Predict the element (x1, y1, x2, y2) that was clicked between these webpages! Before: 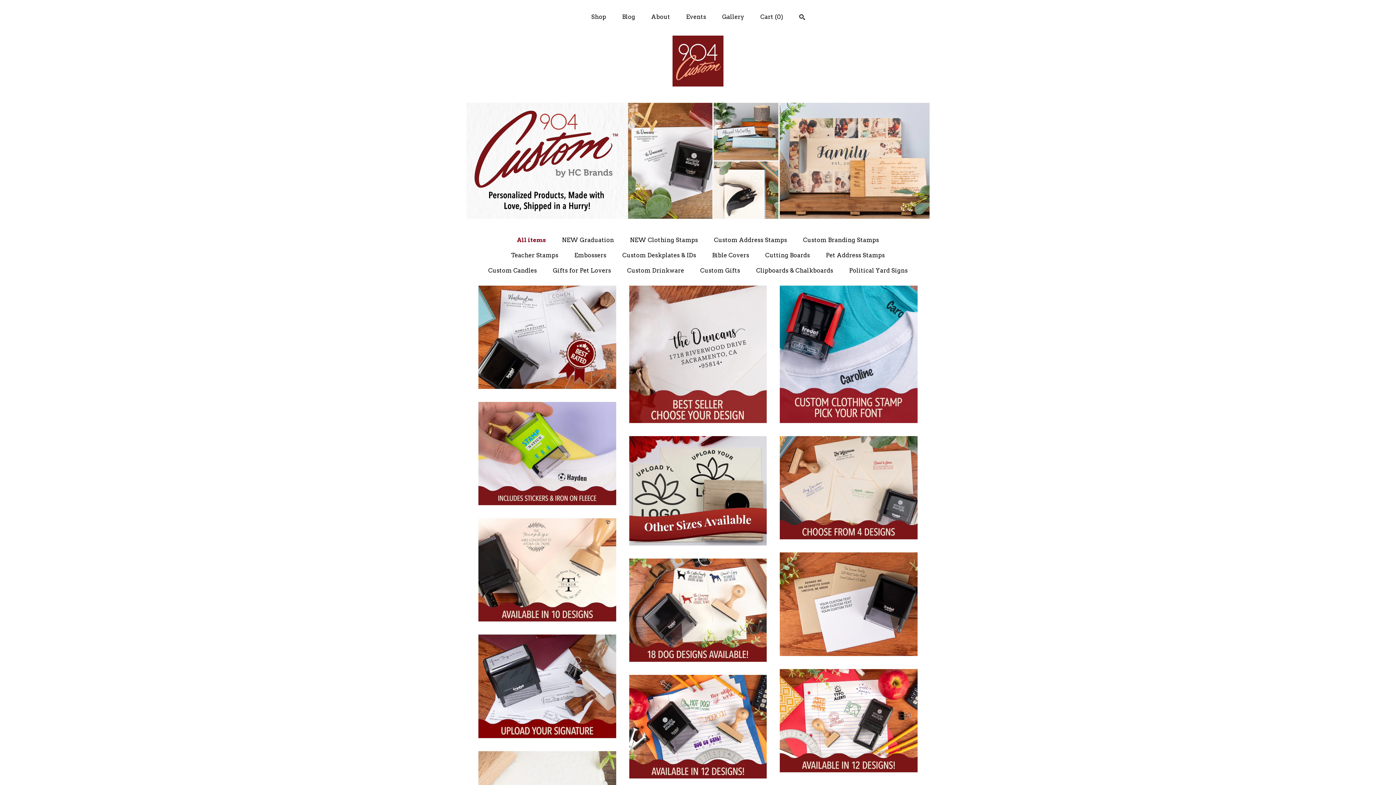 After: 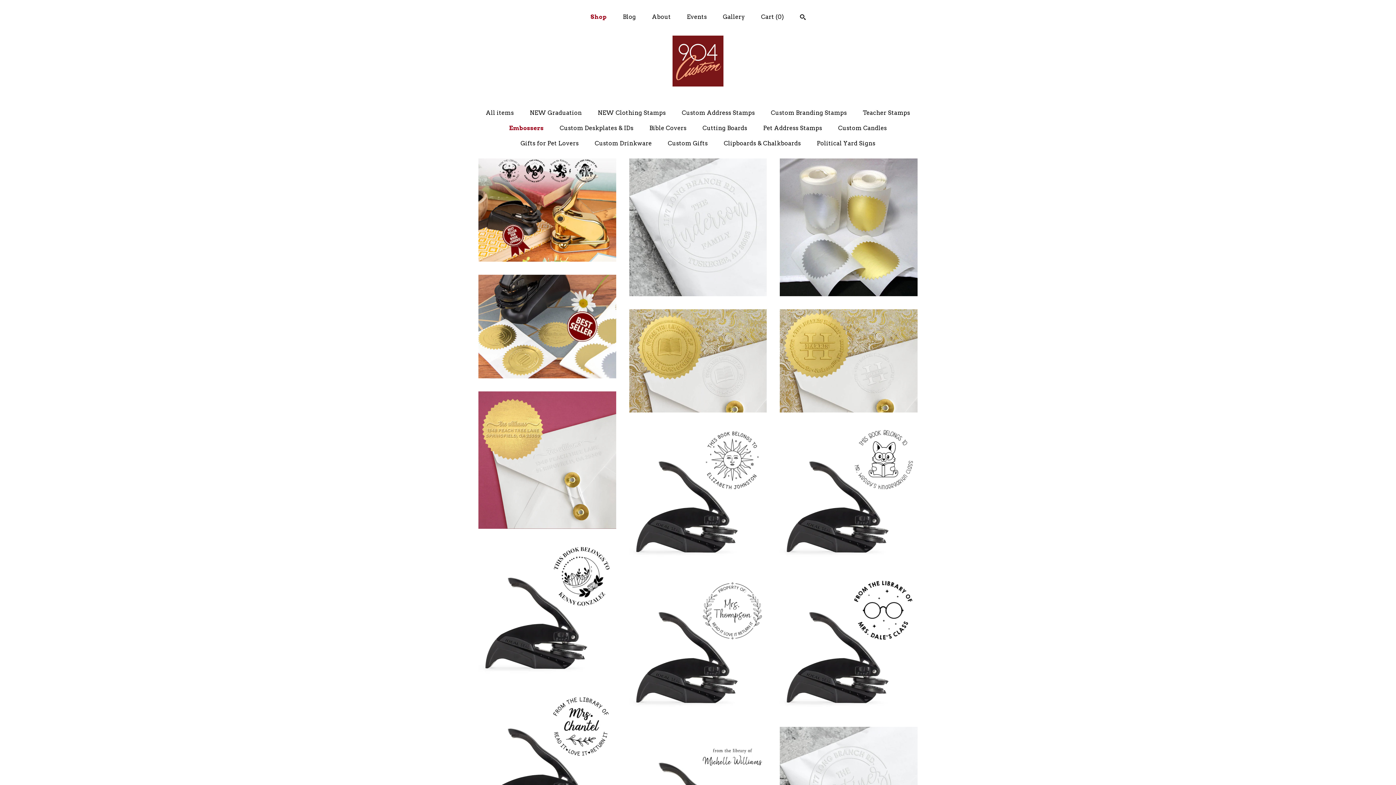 Action: bbox: (574, 251, 606, 259) label: Embossers